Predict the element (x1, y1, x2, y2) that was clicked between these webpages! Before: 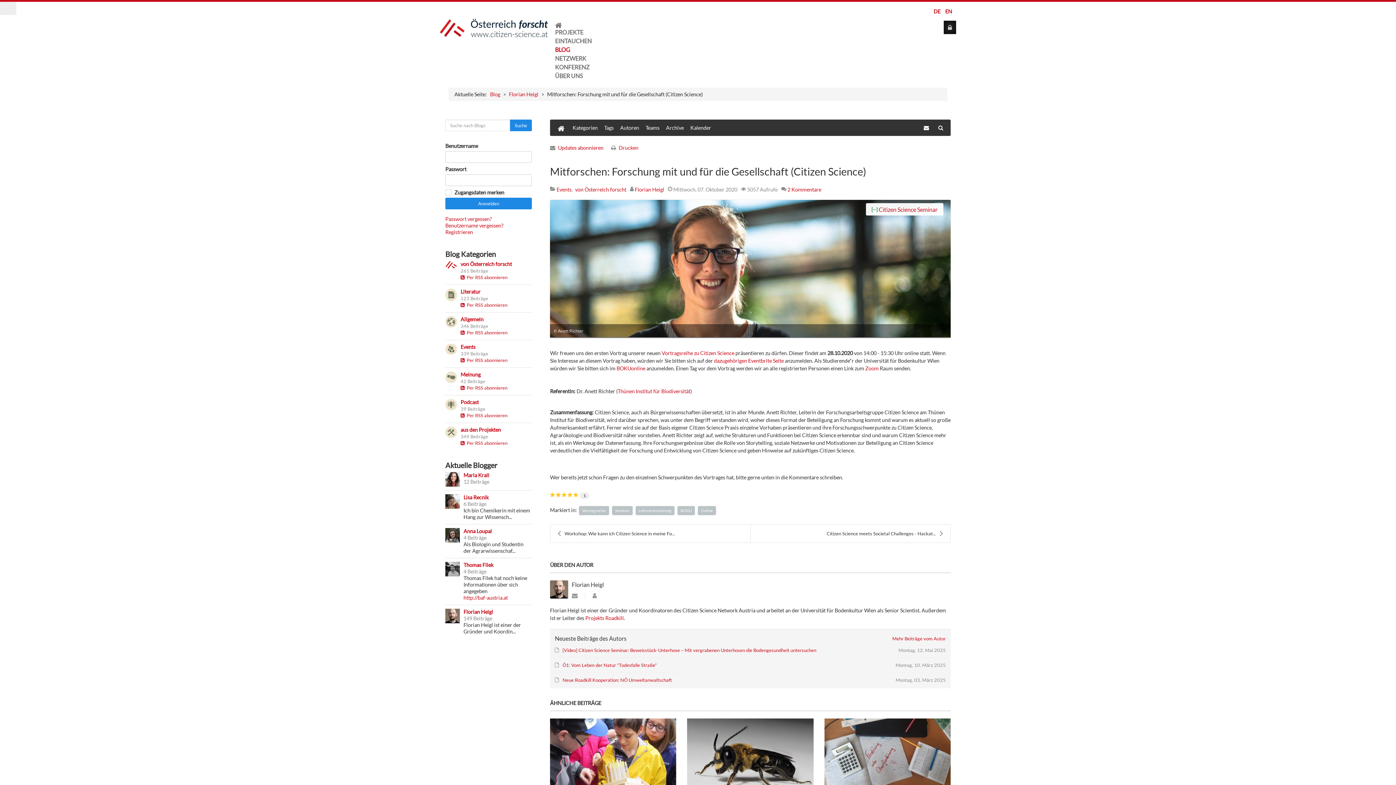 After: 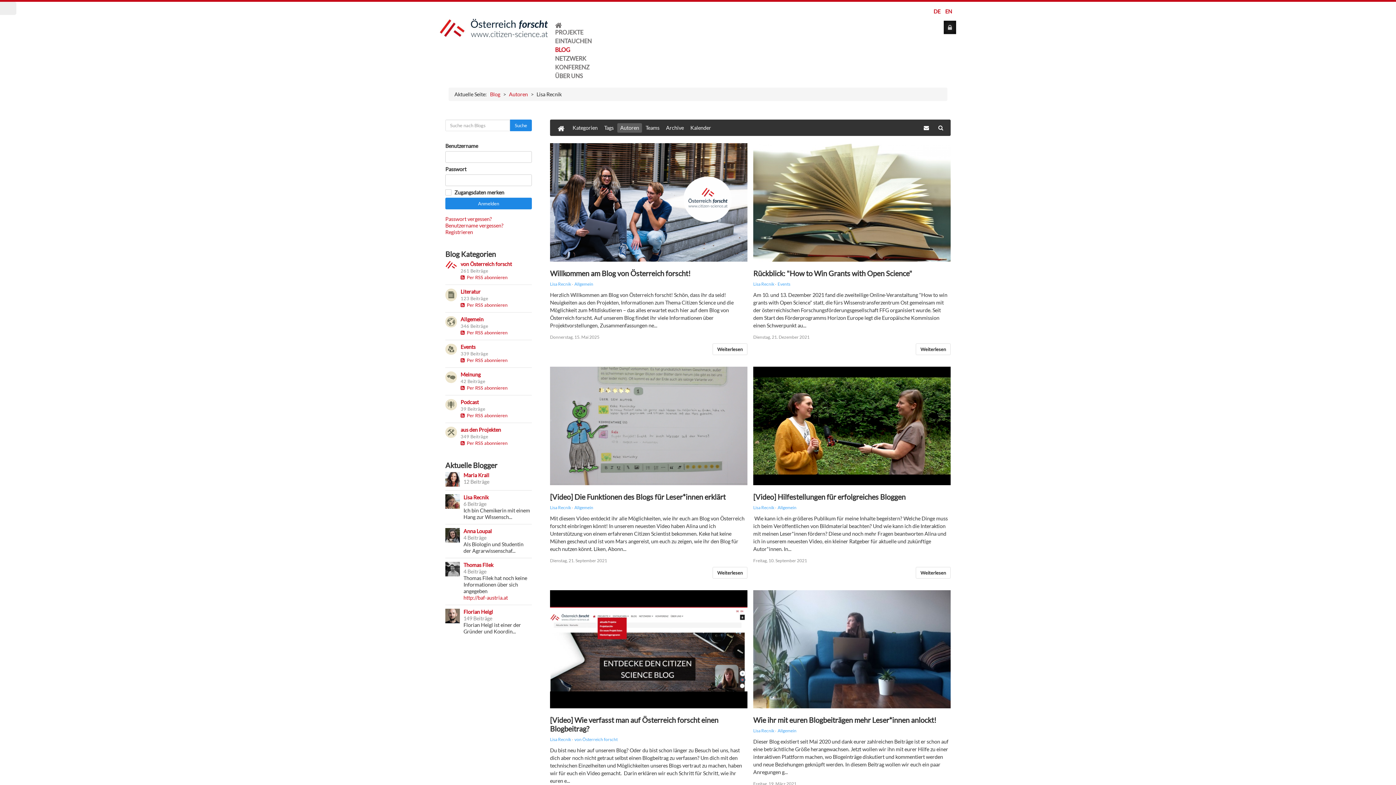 Action: bbox: (463, 494, 488, 500) label: Lisa Recnik